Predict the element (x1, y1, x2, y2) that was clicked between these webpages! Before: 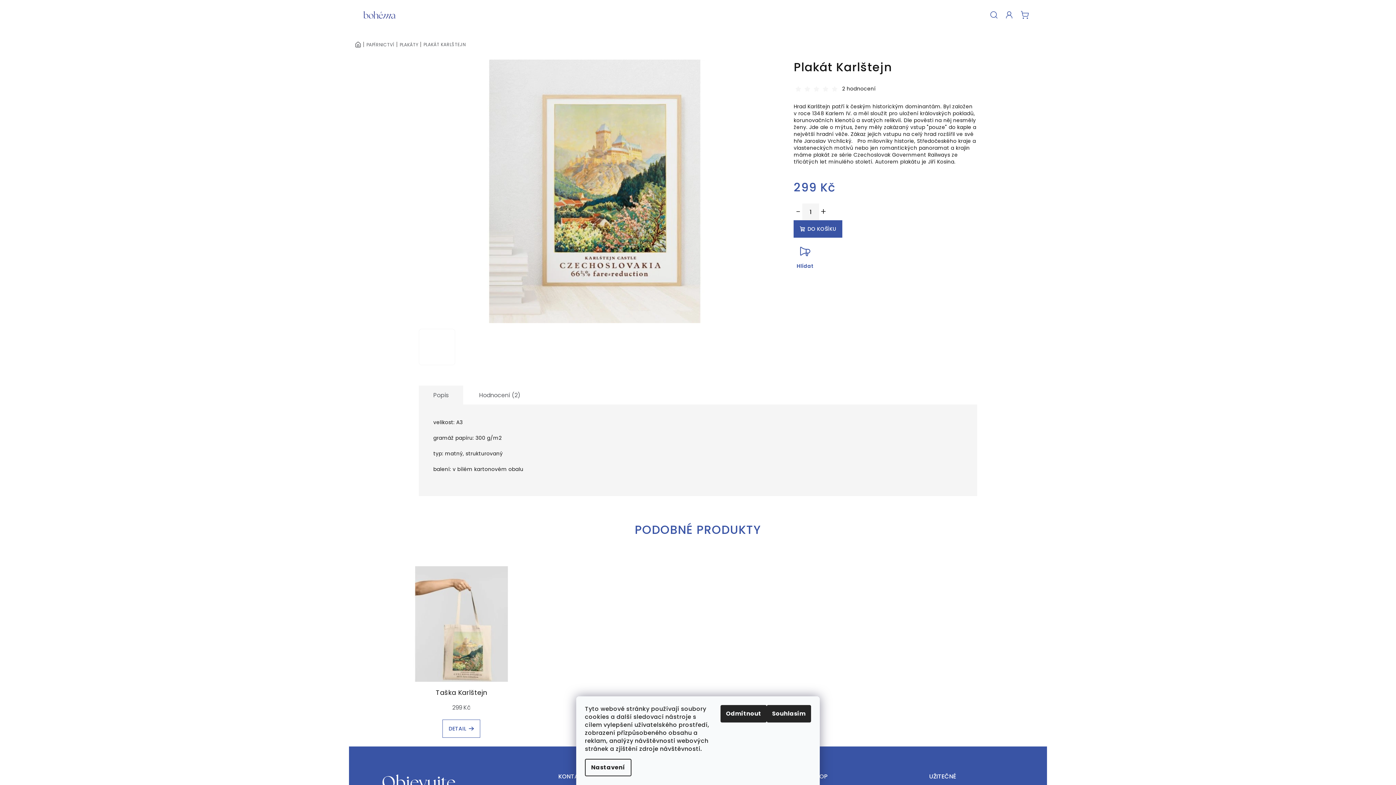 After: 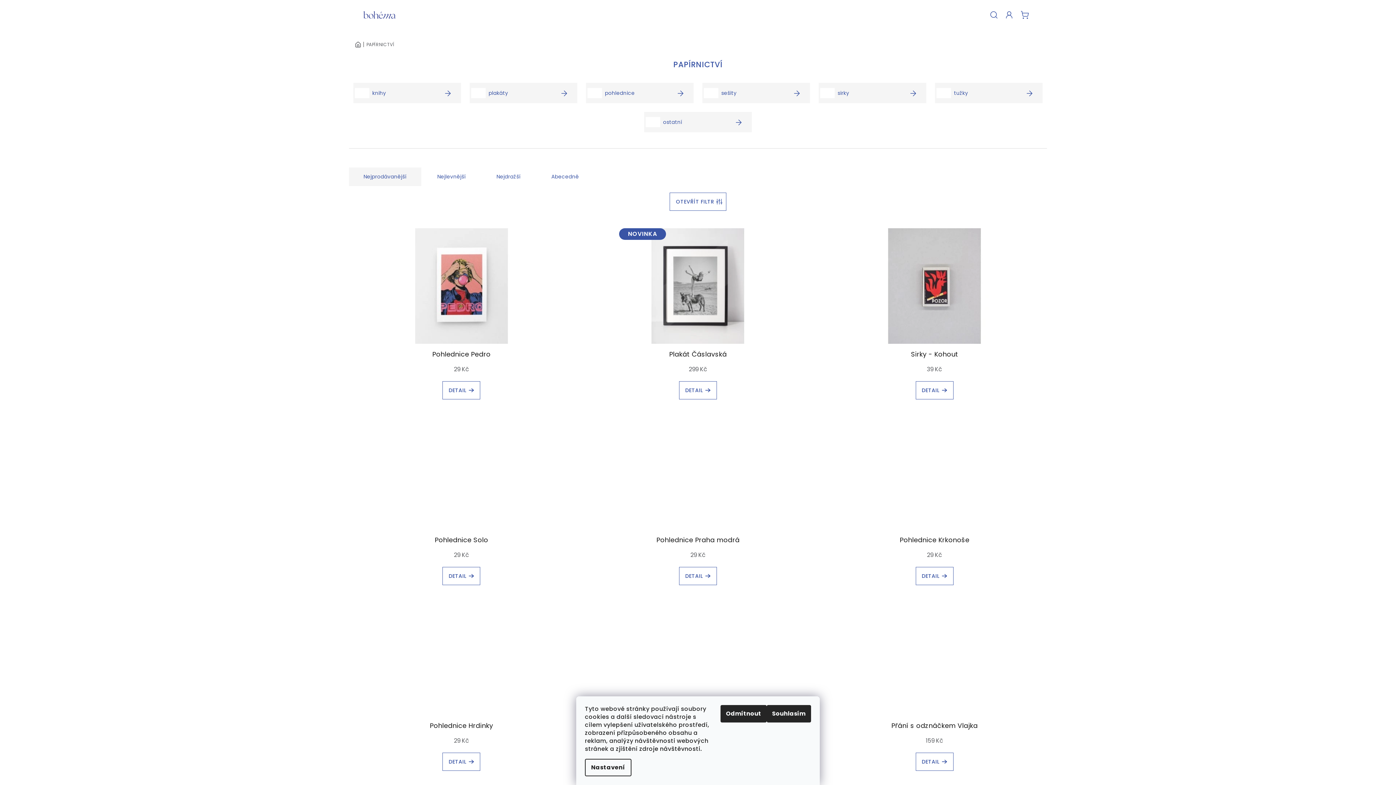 Action: label: PAPÍRNICTVÍ bbox: (366, 41, 394, 47)